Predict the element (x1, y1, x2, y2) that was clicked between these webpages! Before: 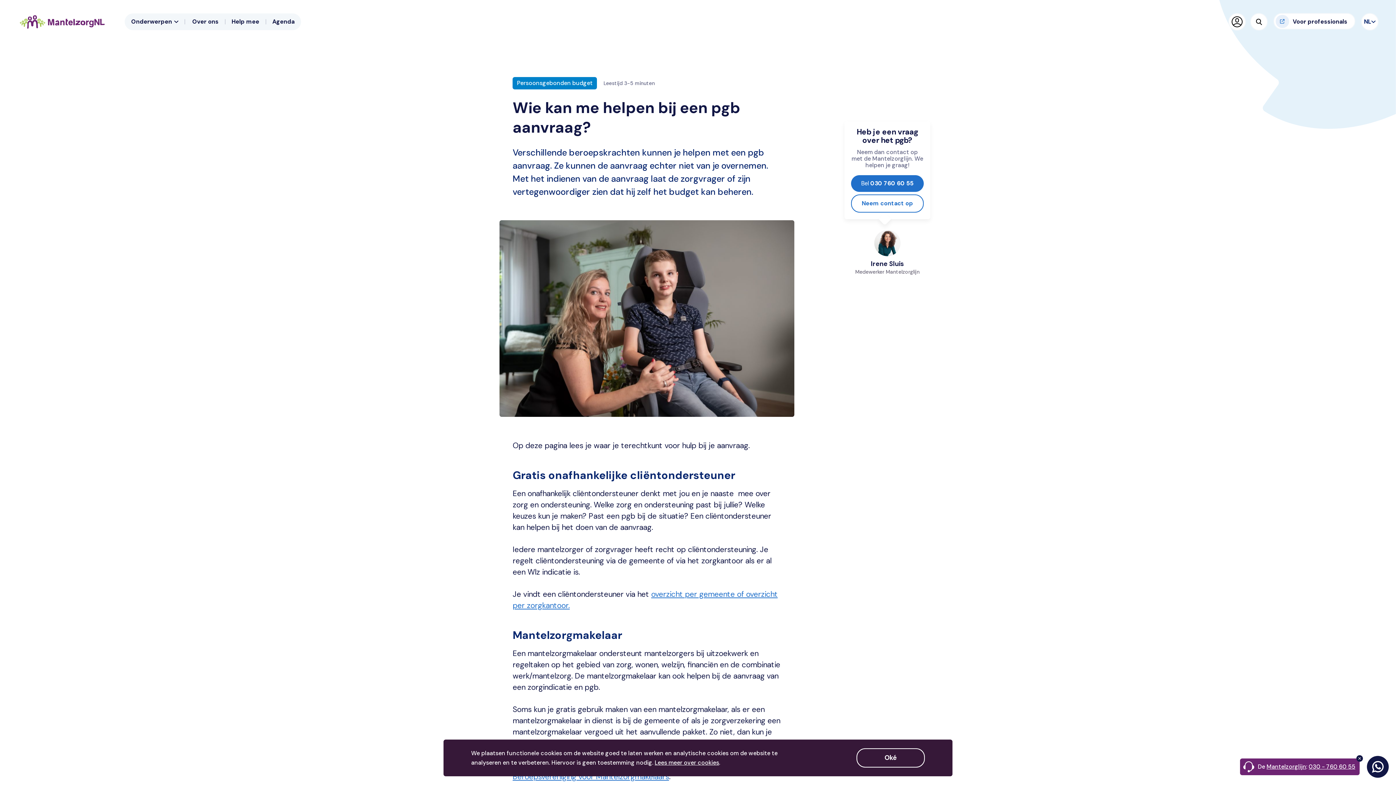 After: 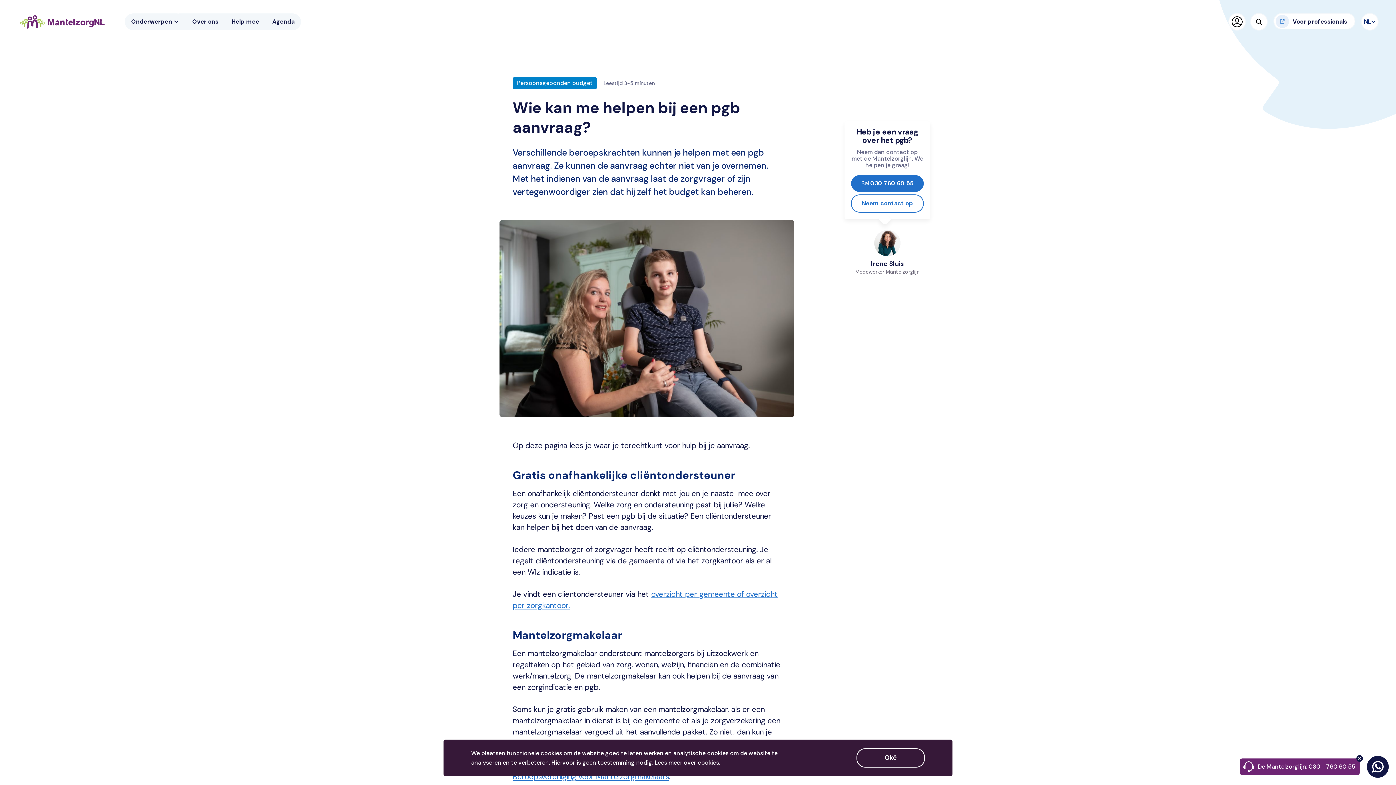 Action: bbox: (1309, 763, 1355, 770) label: 030 - 760 60 55